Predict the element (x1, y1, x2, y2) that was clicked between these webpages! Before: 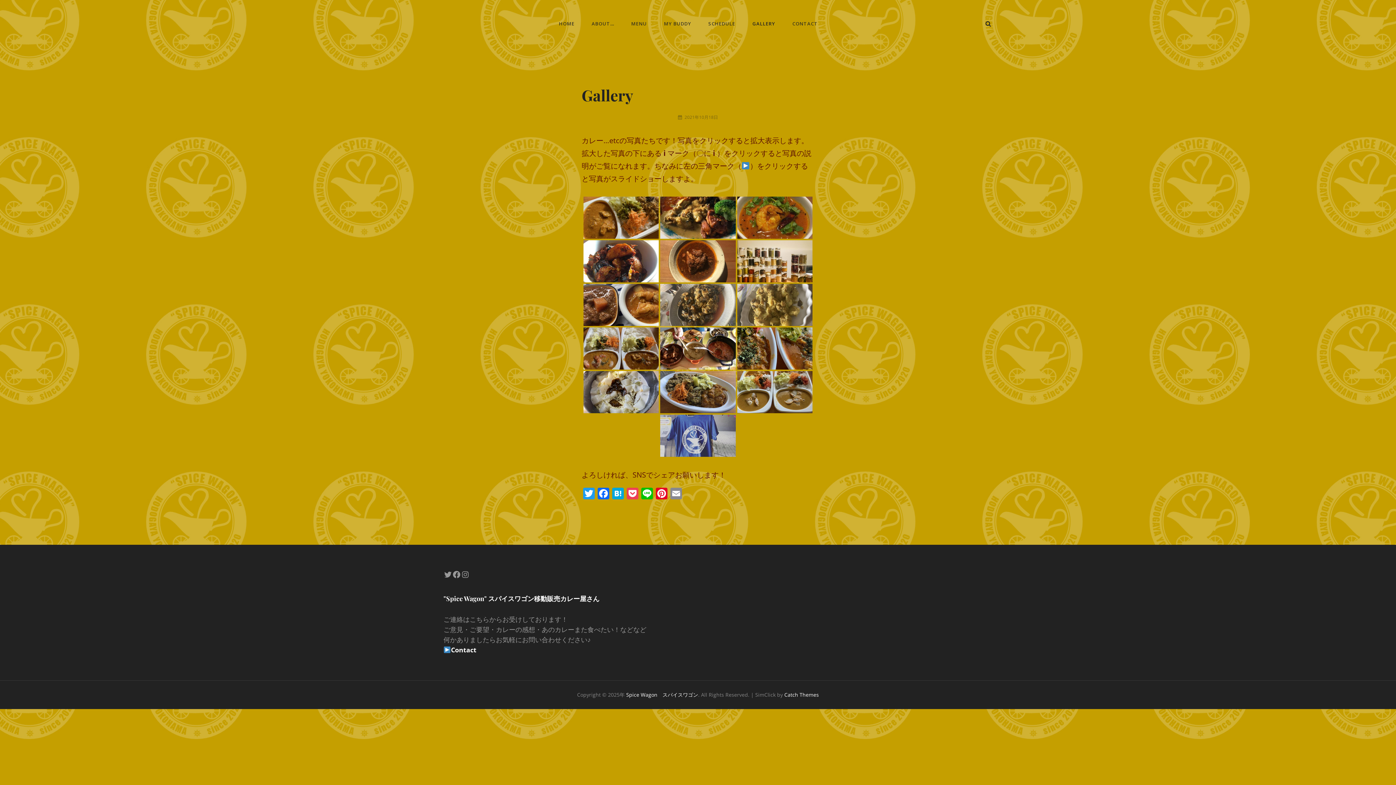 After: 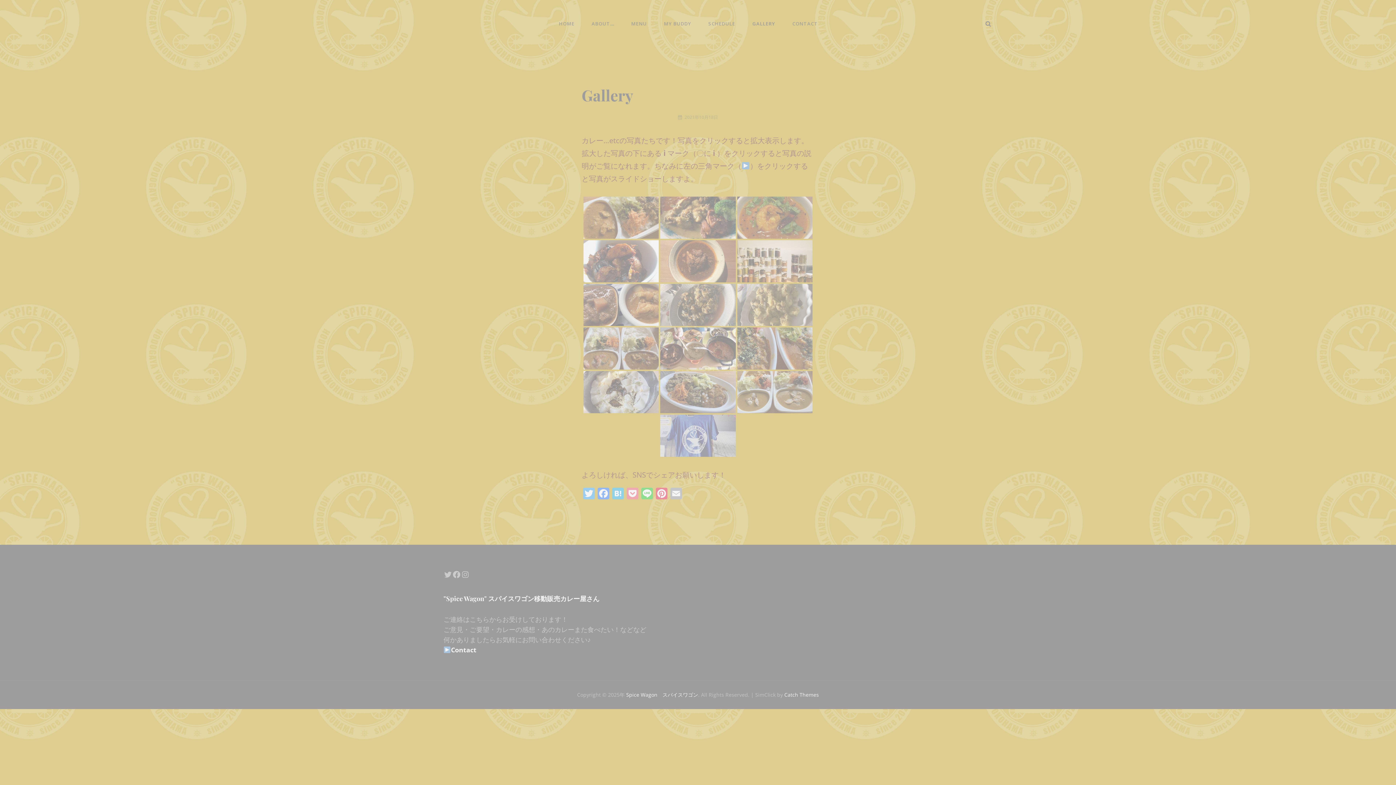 Action: bbox: (737, 371, 812, 413) label:  